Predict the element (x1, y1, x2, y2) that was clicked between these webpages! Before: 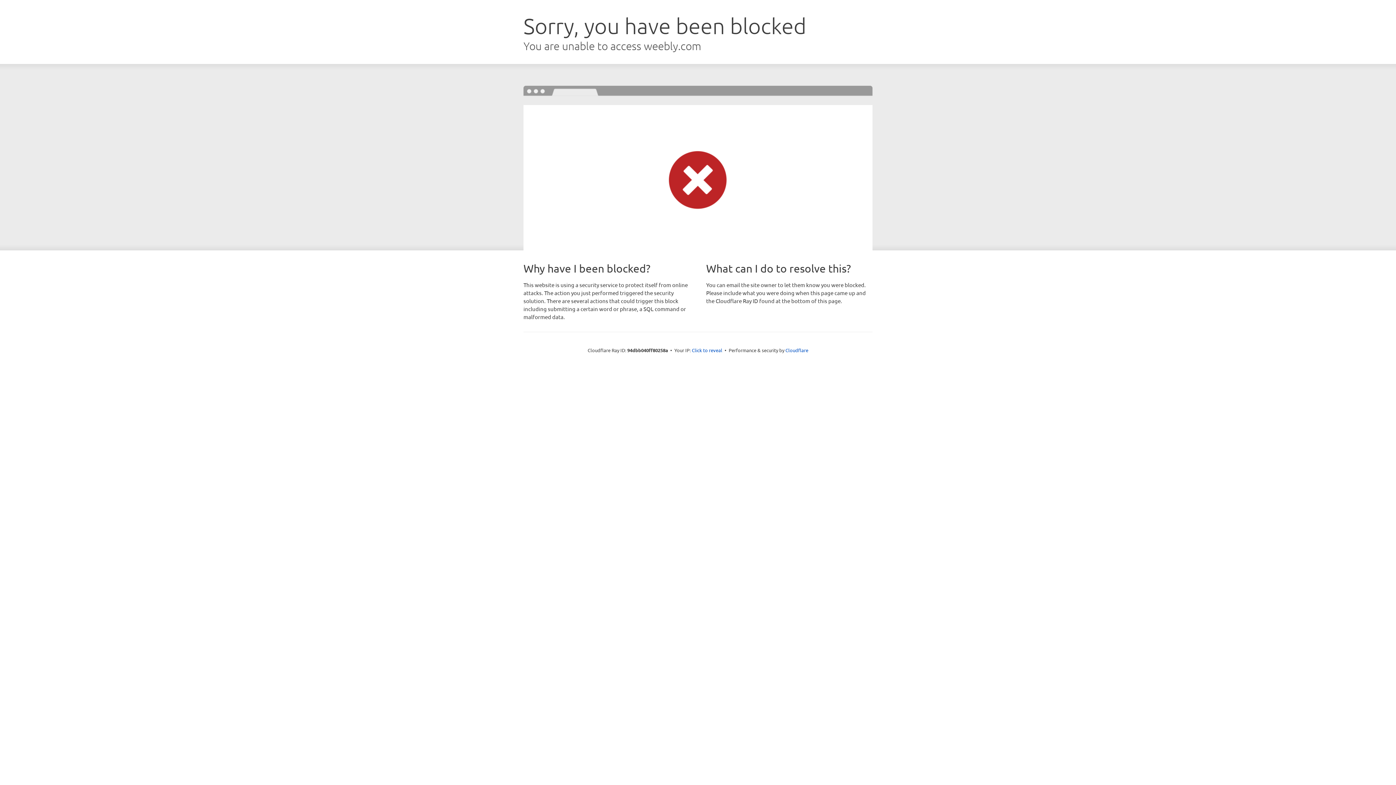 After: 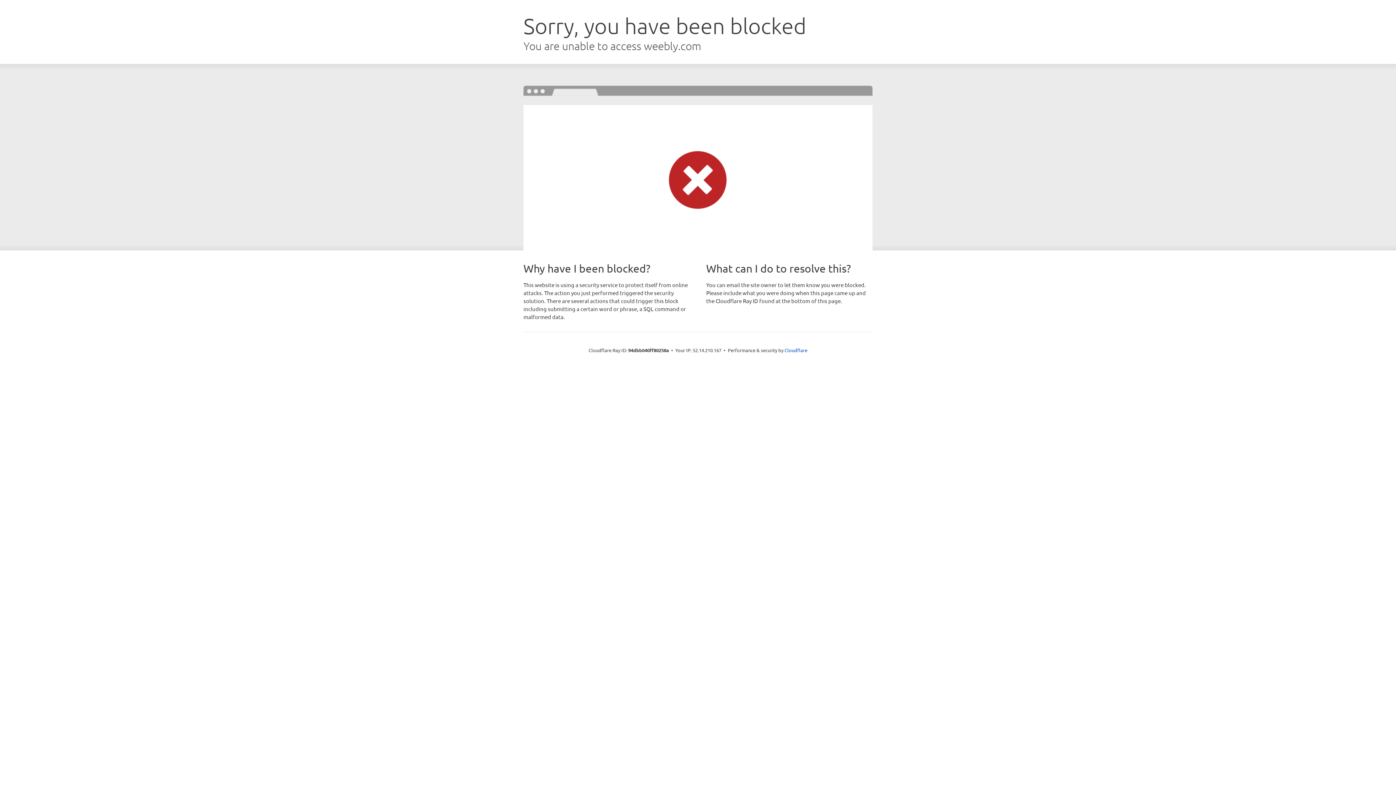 Action: label: Click to reveal bbox: (692, 346, 722, 353)